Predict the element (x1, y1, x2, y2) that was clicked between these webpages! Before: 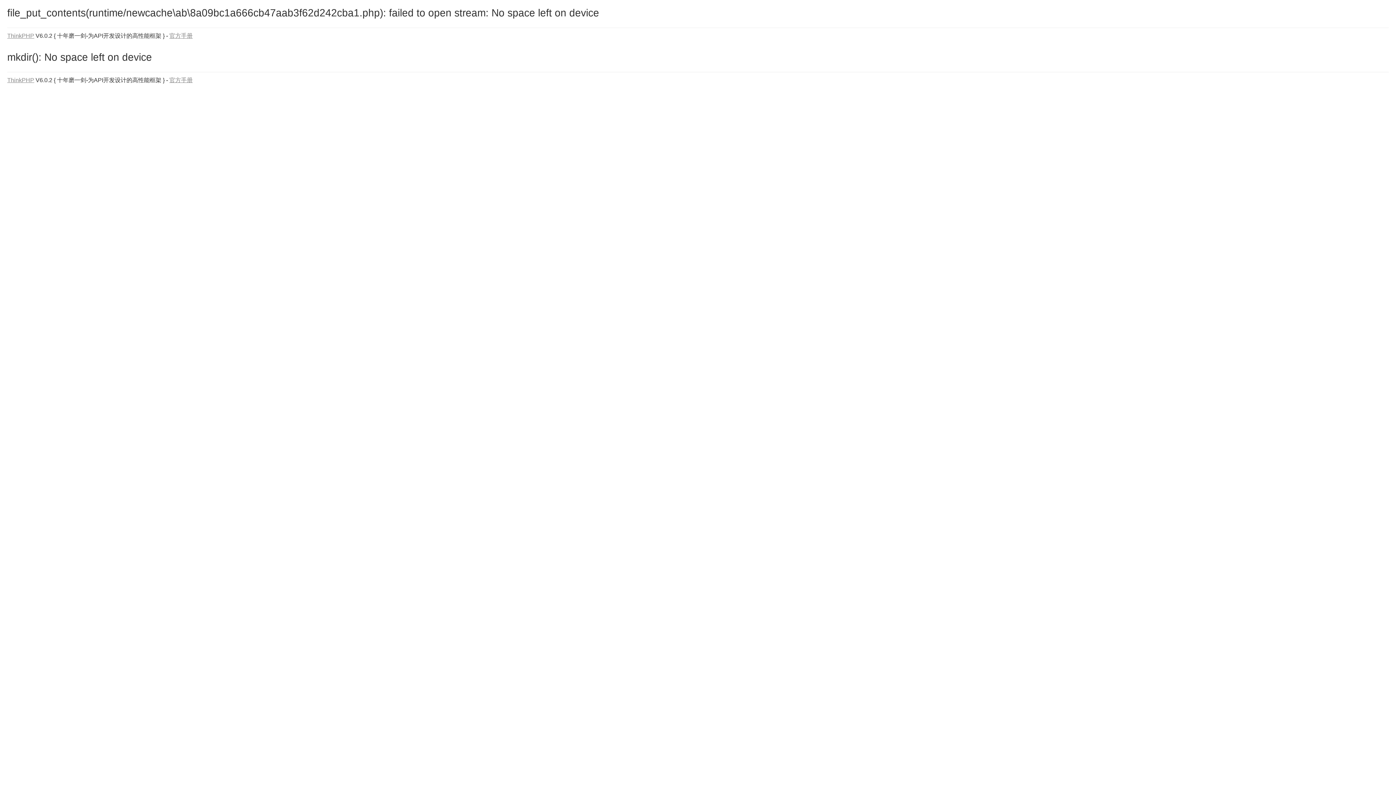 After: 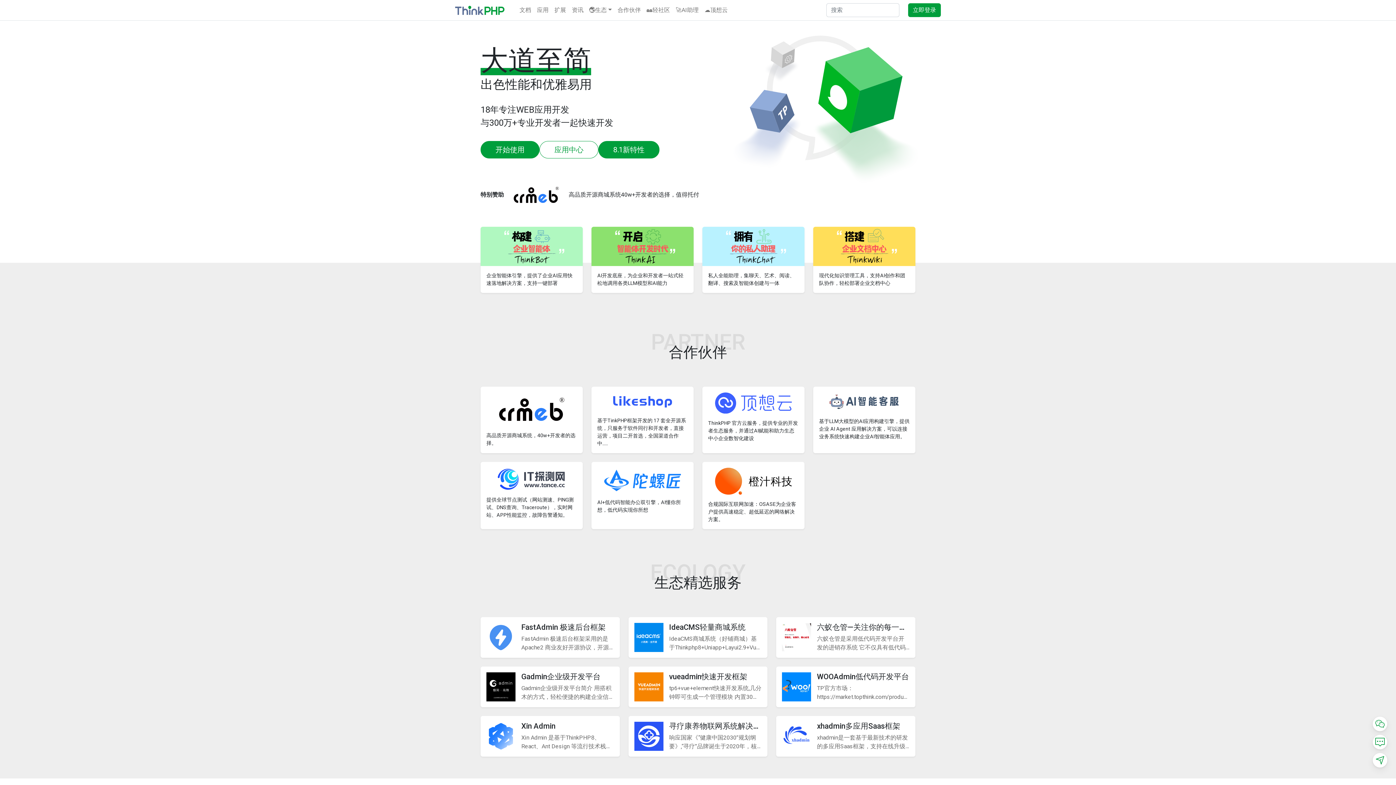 Action: bbox: (7, 32, 34, 38) label: ThinkPHP